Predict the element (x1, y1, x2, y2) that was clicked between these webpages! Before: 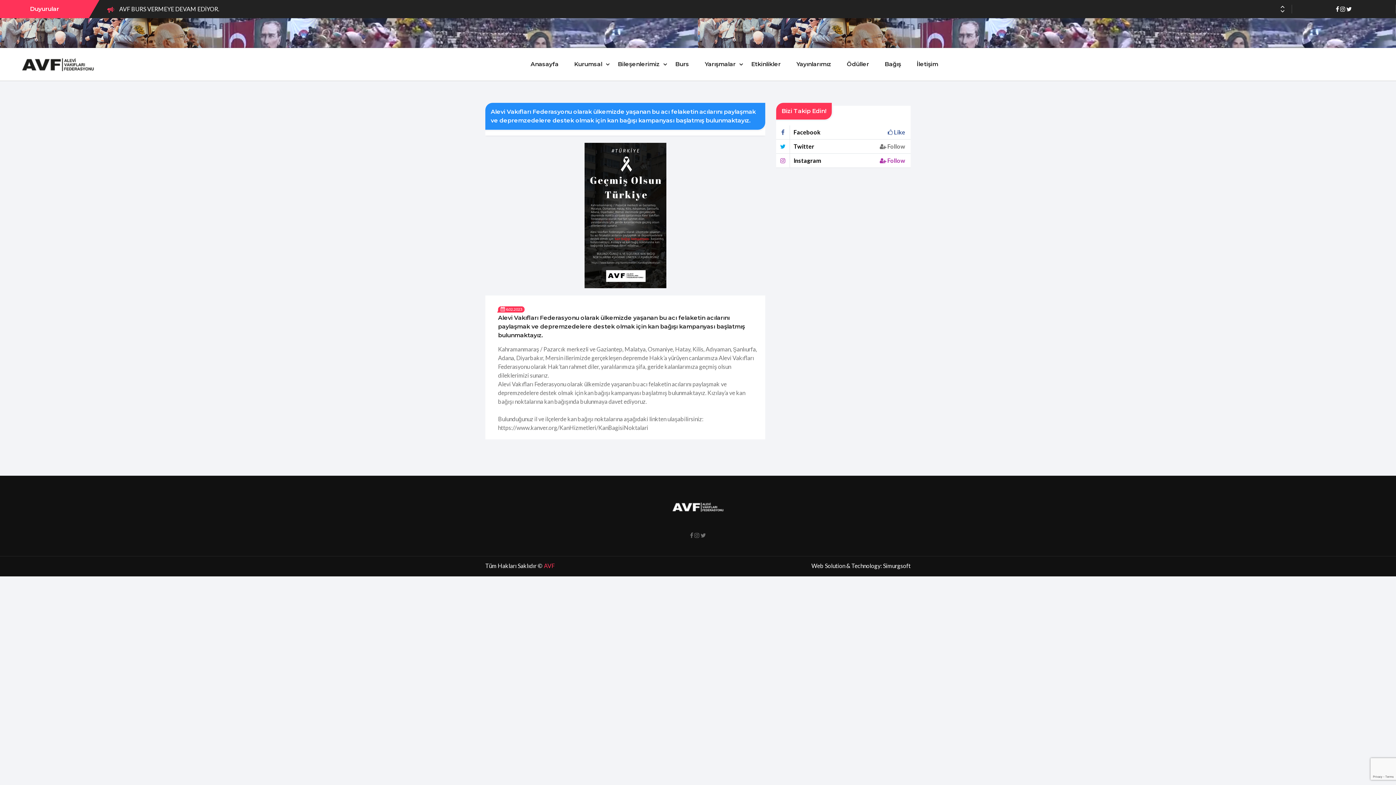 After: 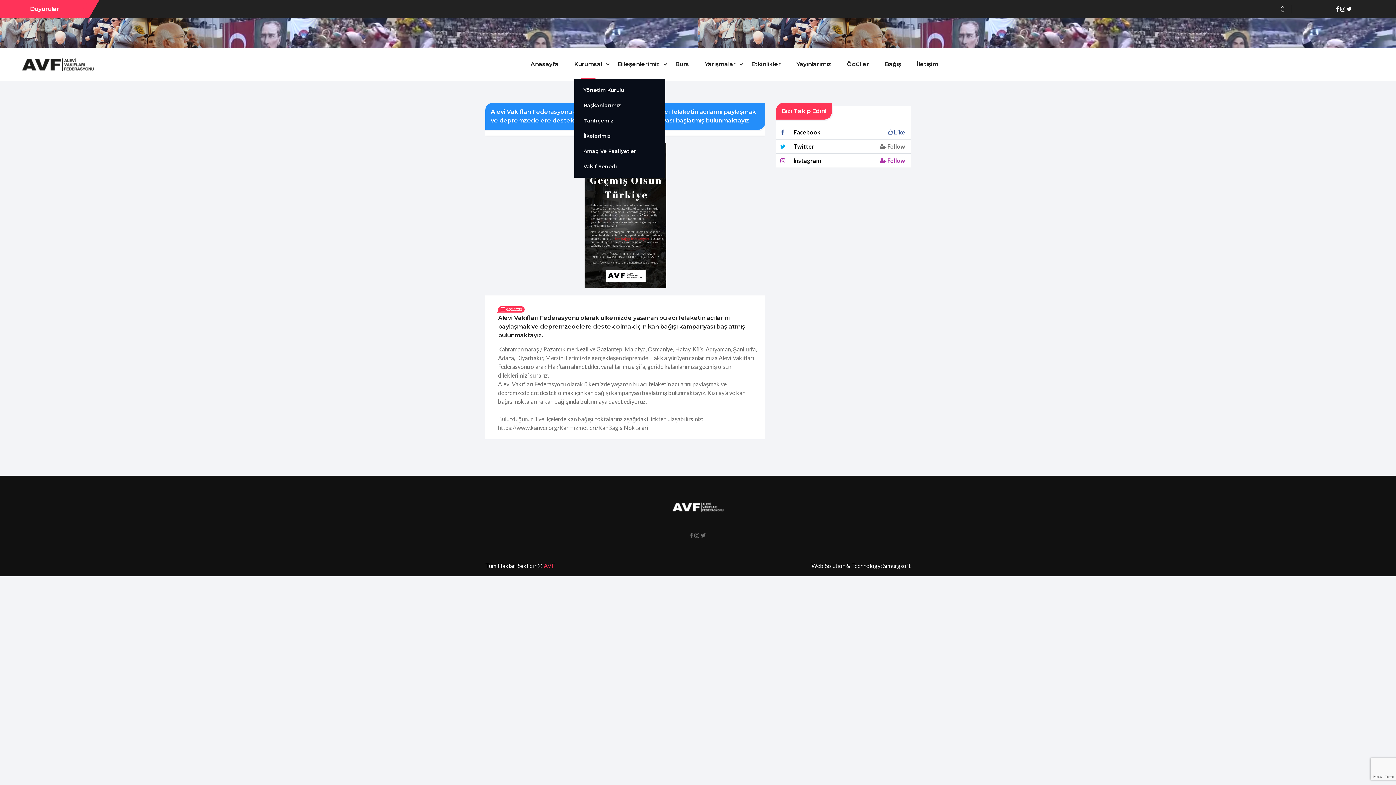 Action: label: Kurumsal bbox: (574, 49, 602, 78)